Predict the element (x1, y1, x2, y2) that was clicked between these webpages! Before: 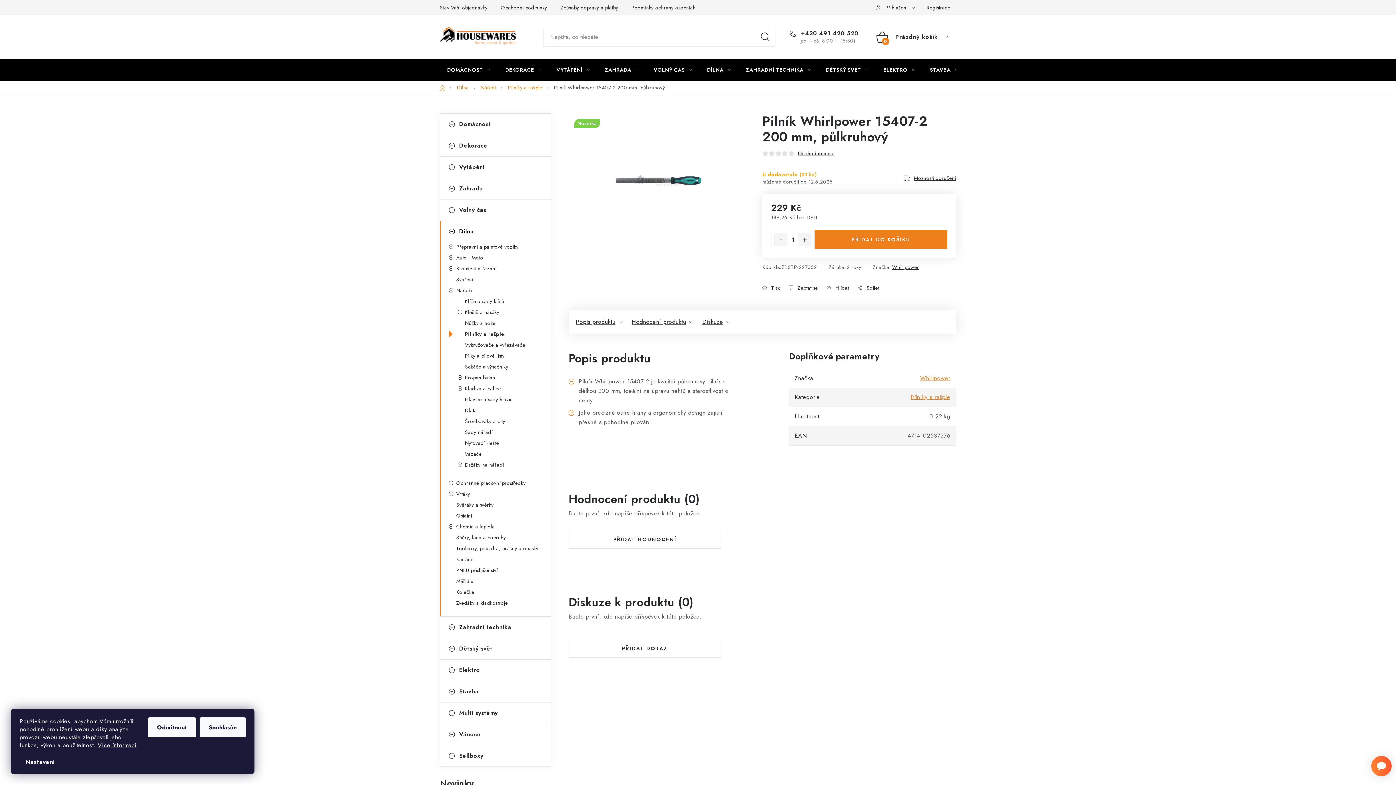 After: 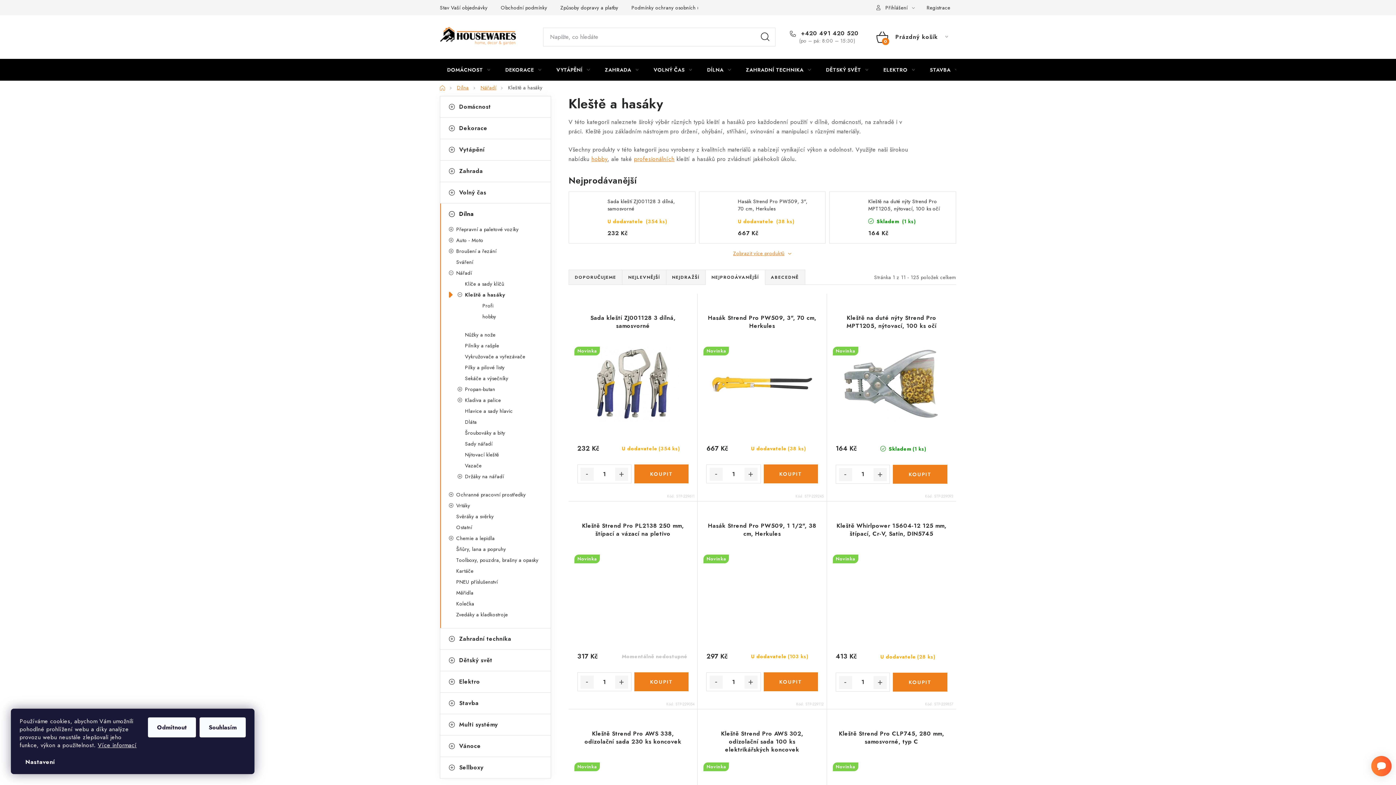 Action: label: Kleště a hasáky bbox: (449, 307, 550, 317)